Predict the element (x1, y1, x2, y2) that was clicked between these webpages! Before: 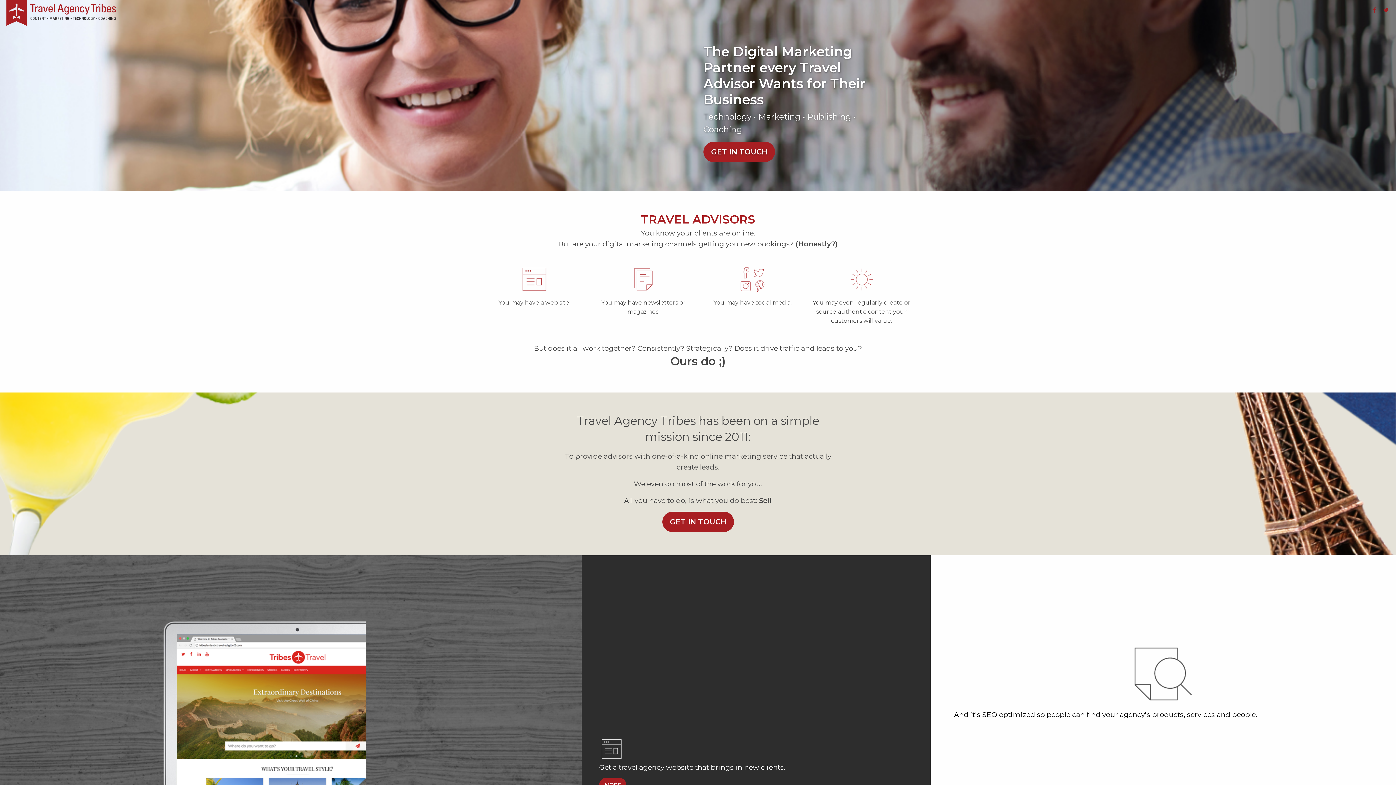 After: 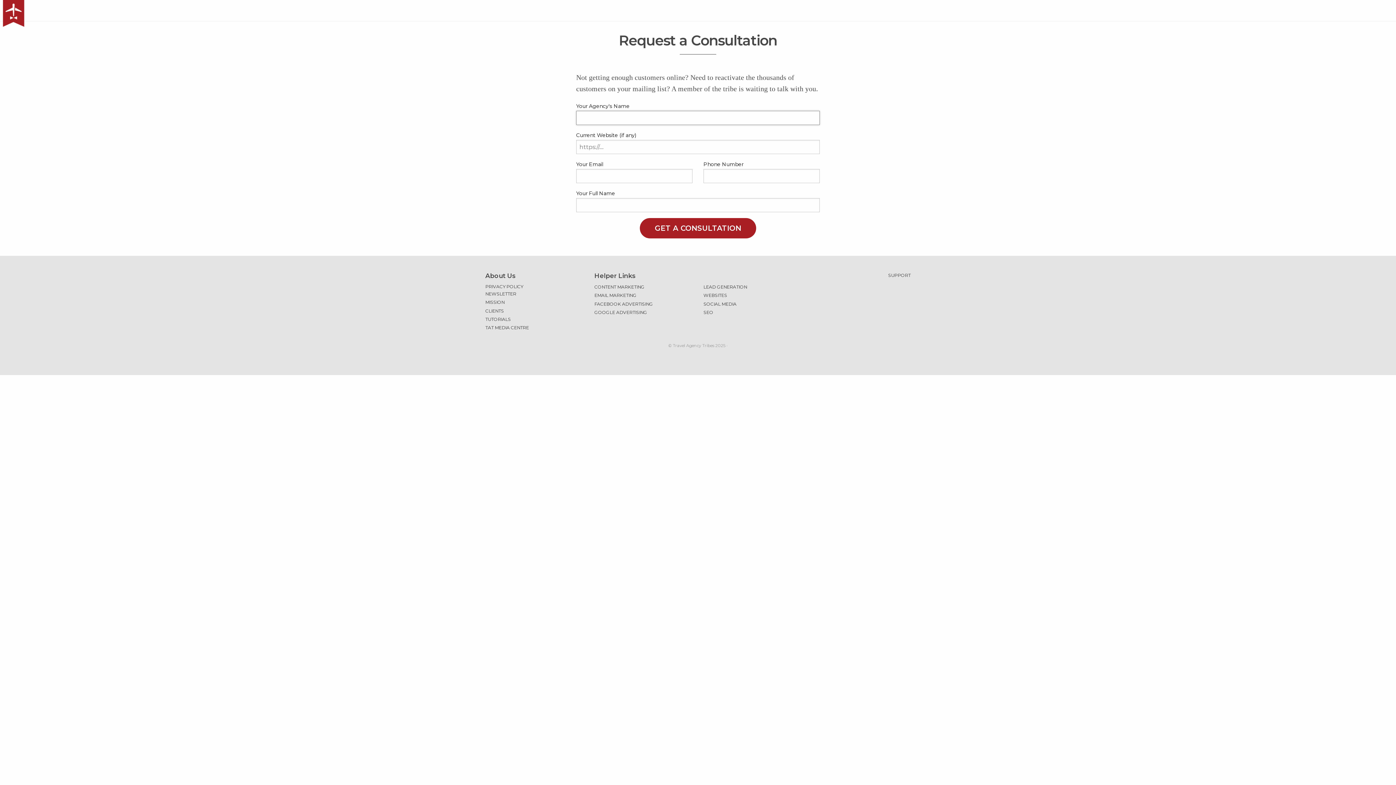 Action: label: GET IN TOUCH bbox: (703, 141, 775, 162)